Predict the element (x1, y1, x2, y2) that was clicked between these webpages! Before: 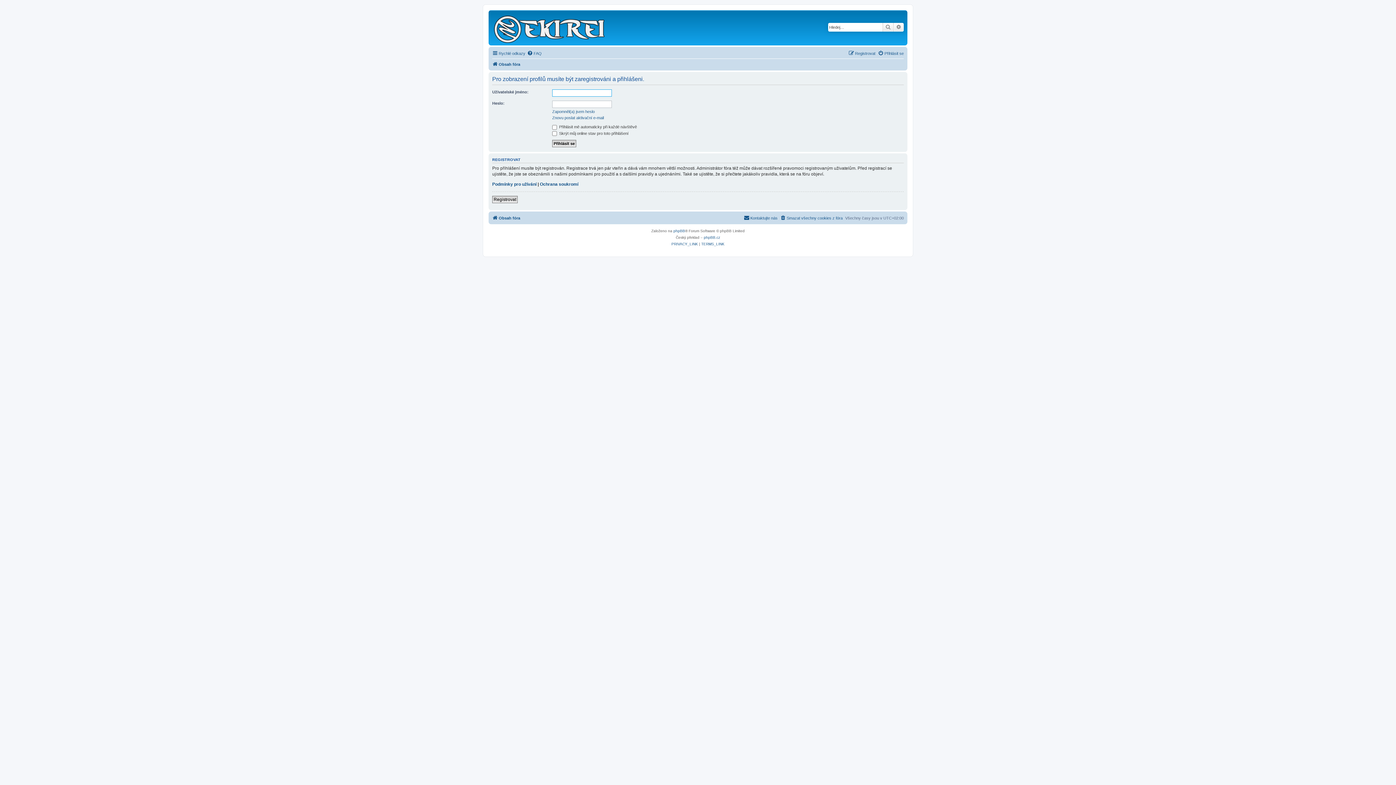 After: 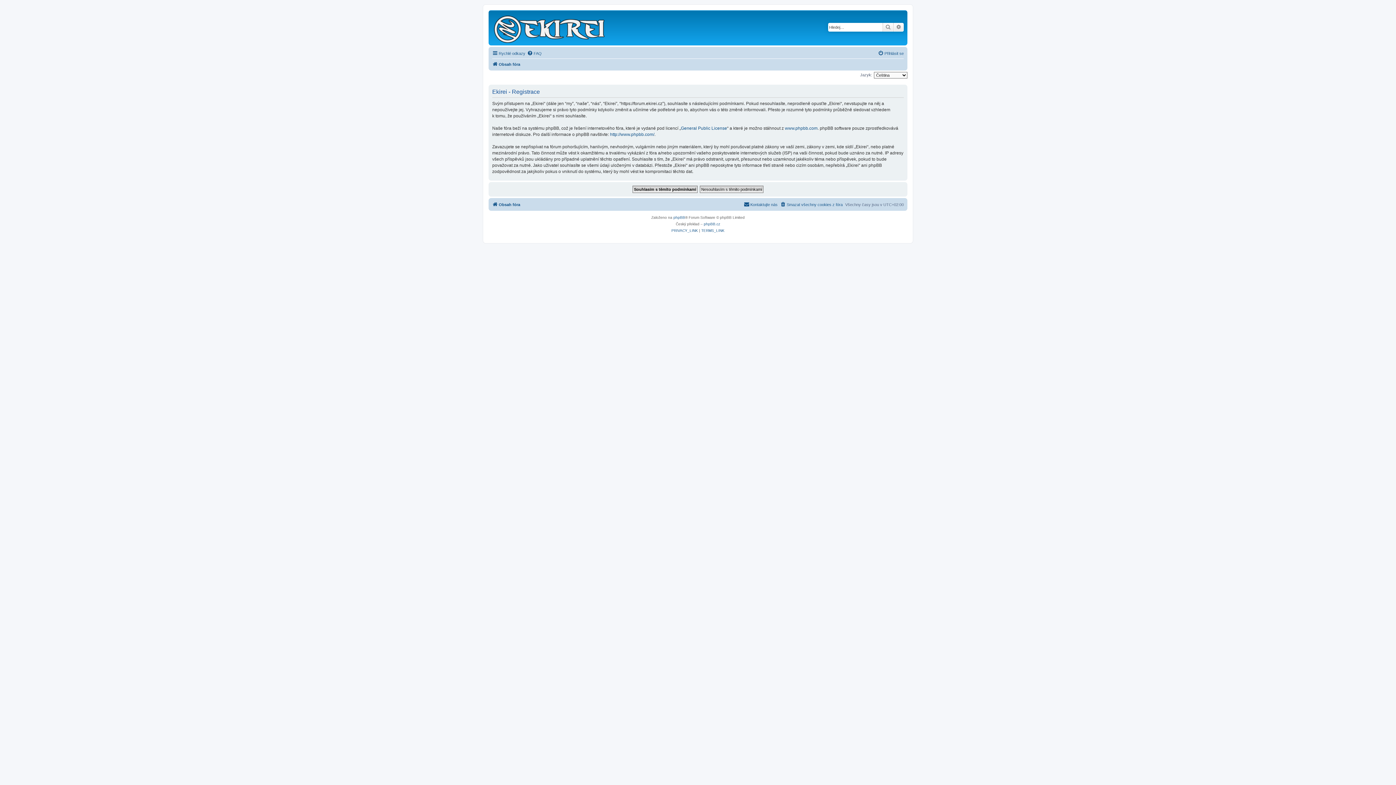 Action: label: Registrovat bbox: (492, 195, 517, 203)